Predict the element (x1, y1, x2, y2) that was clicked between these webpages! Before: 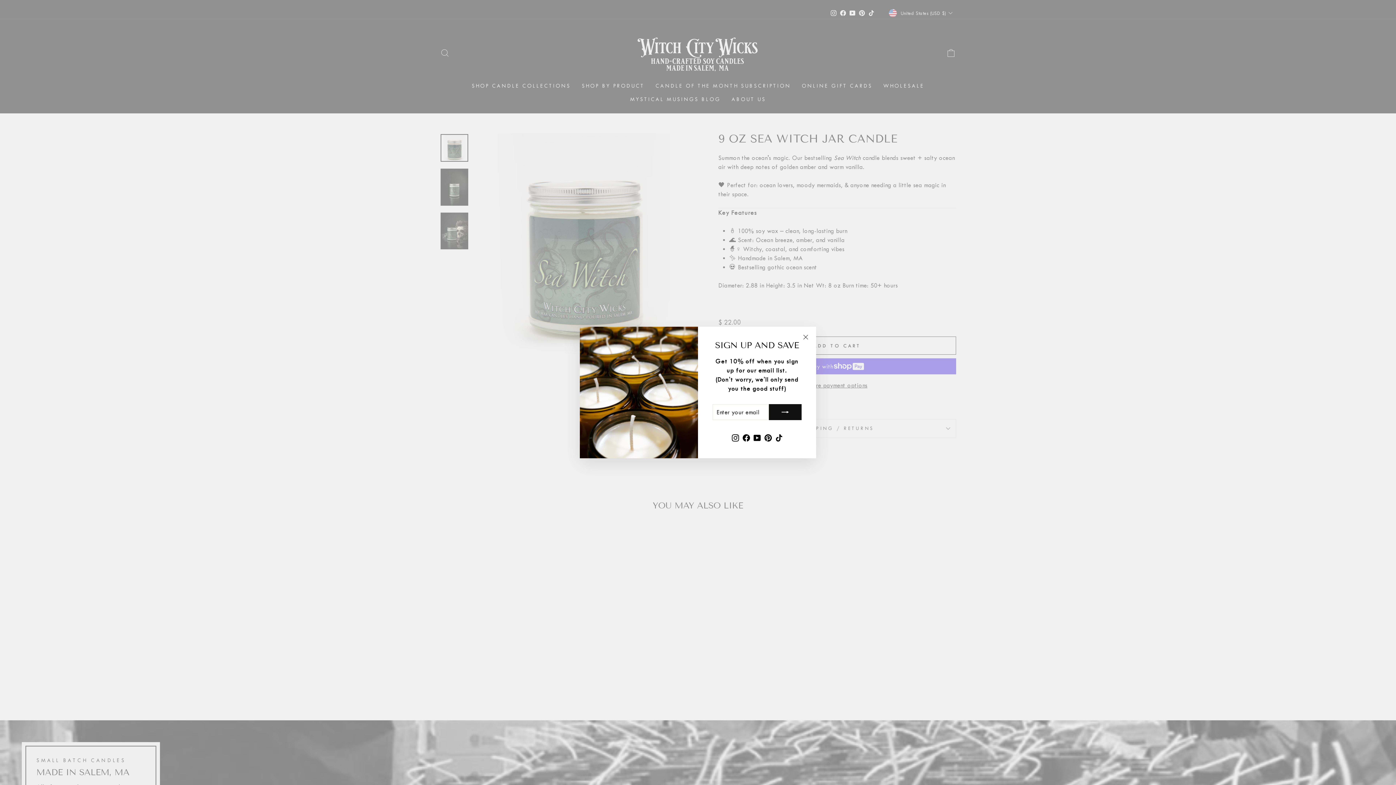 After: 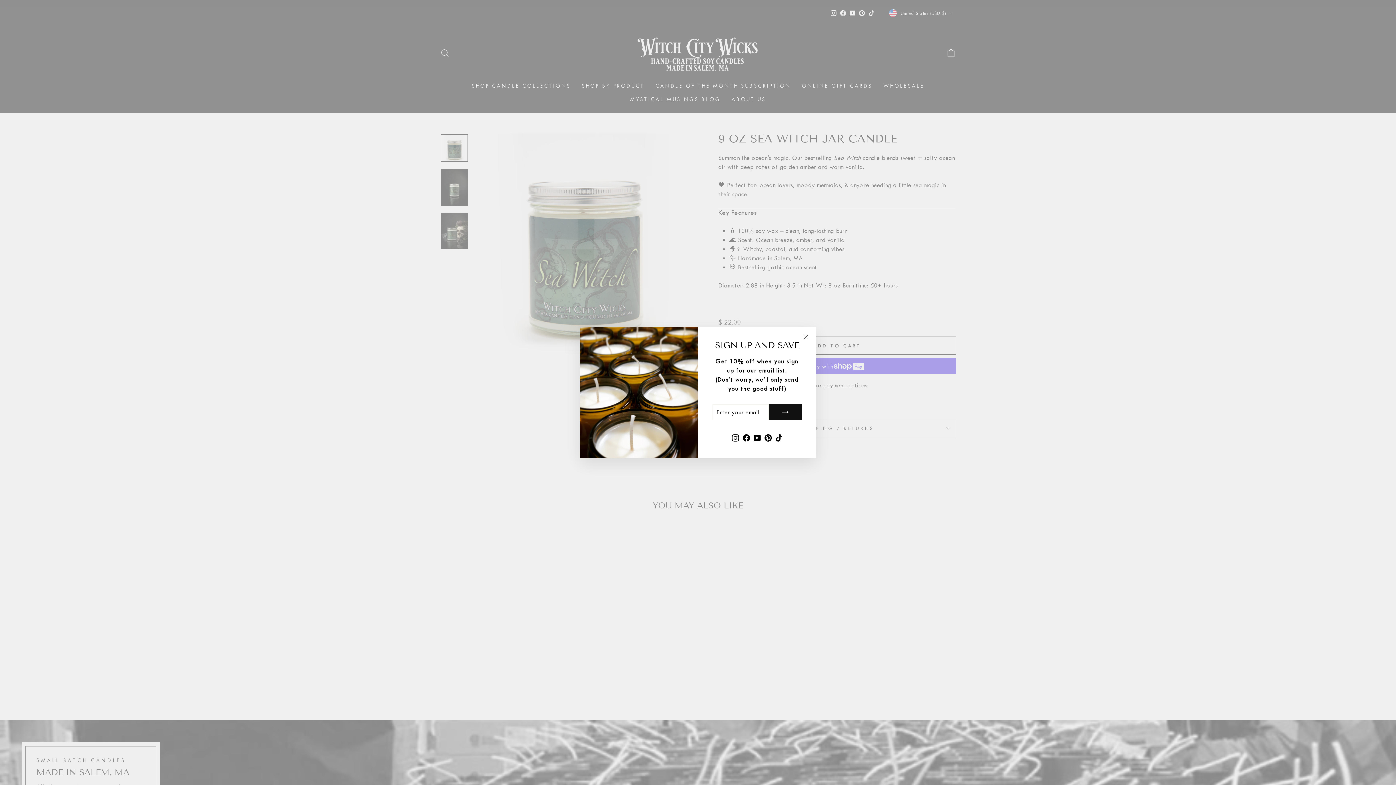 Action: label: Instagram bbox: (730, 431, 740, 444)